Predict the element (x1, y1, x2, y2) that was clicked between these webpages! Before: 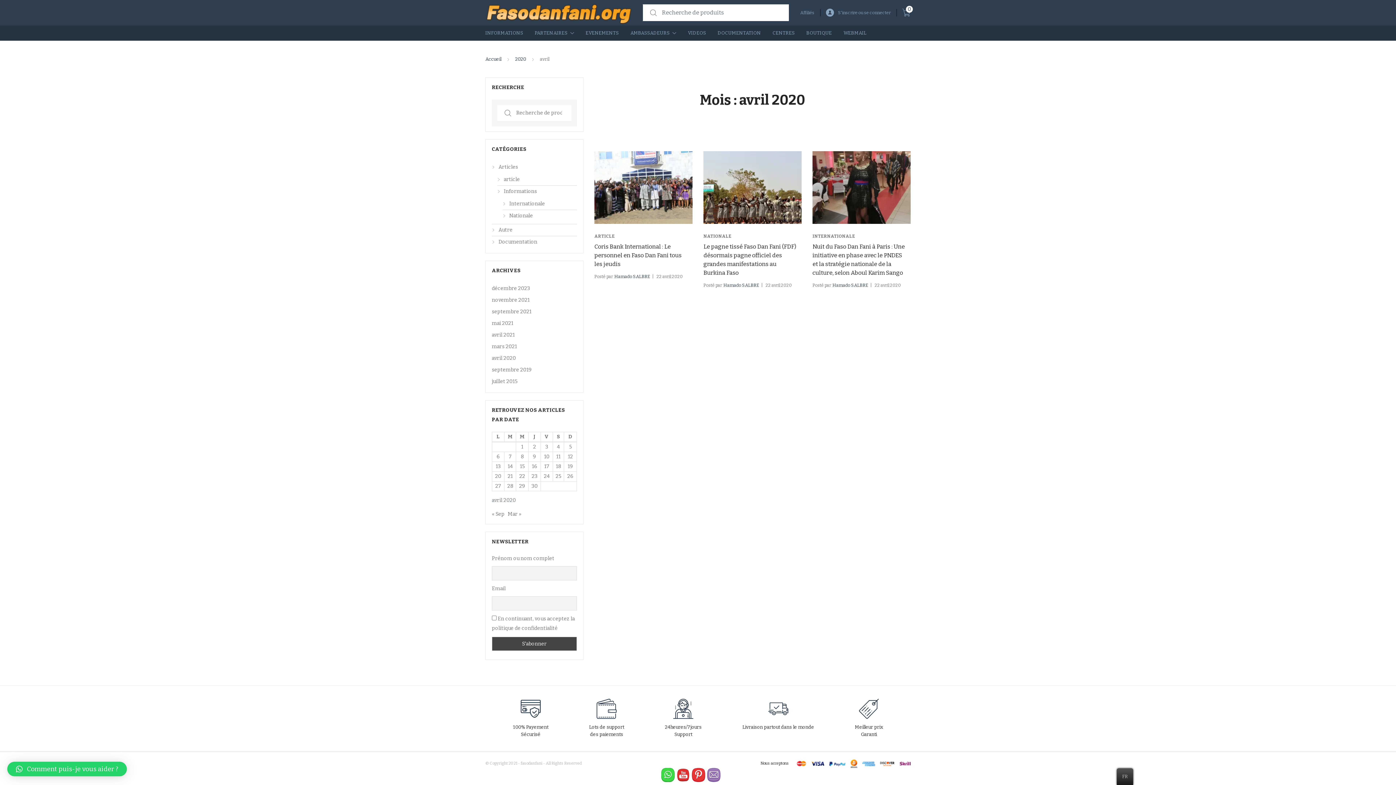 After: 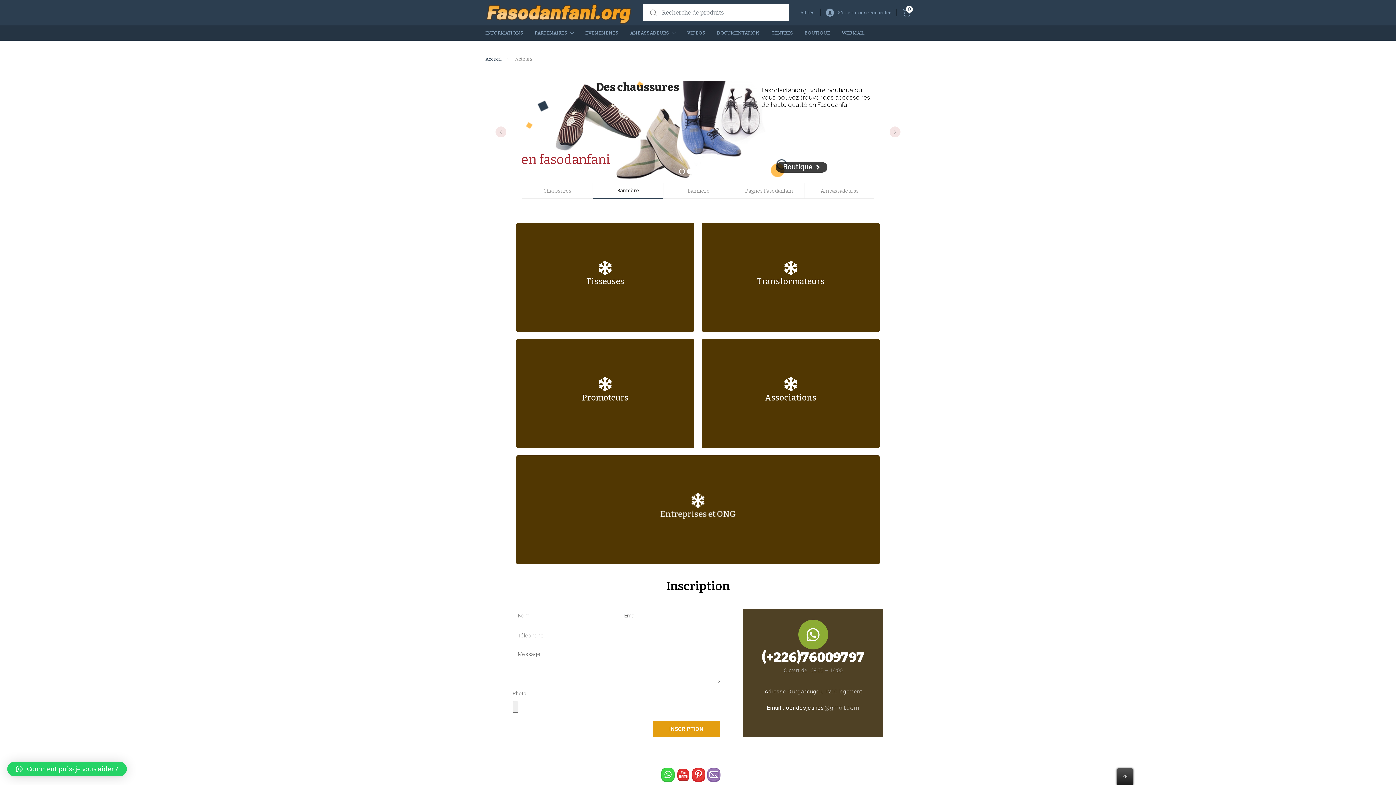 Action: bbox: (529, 25, 580, 40) label: PARTENAIRES